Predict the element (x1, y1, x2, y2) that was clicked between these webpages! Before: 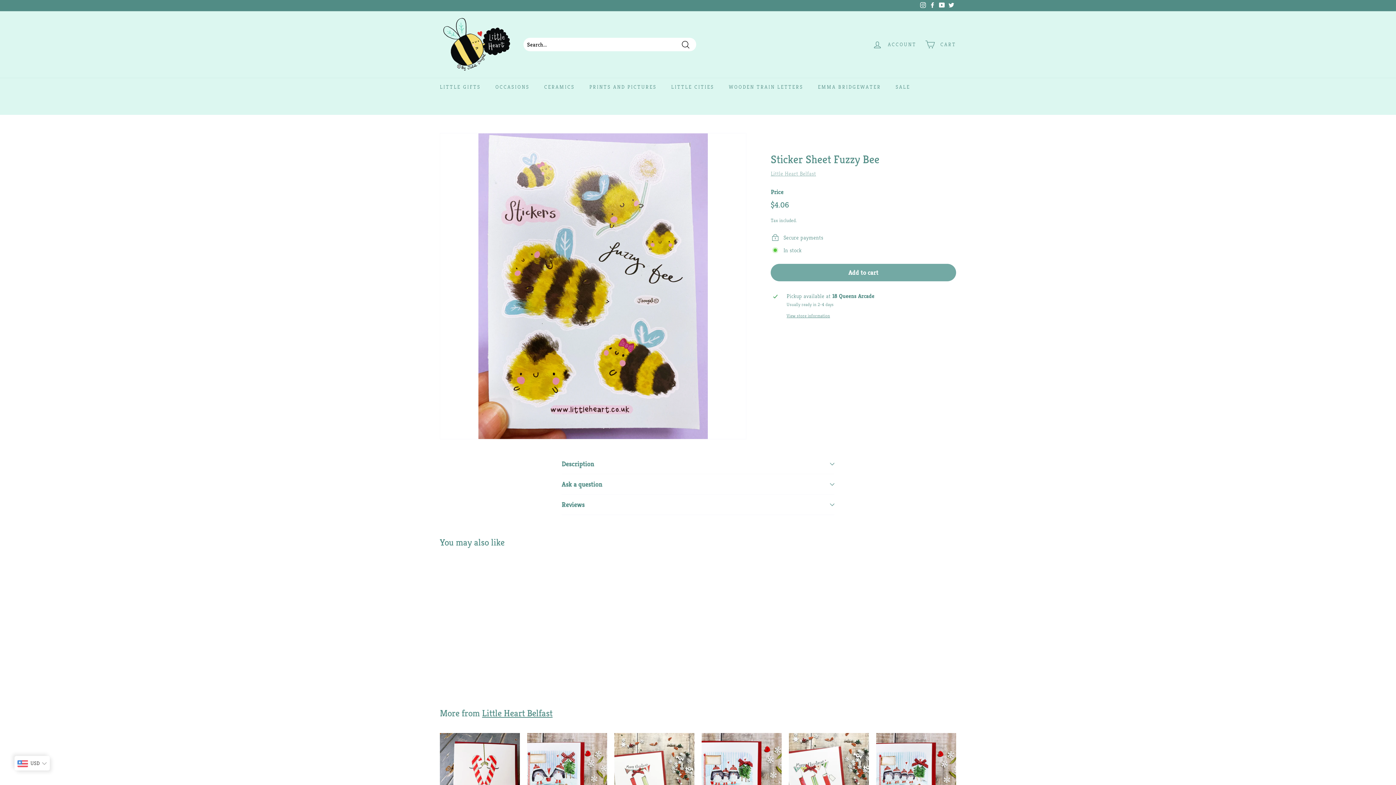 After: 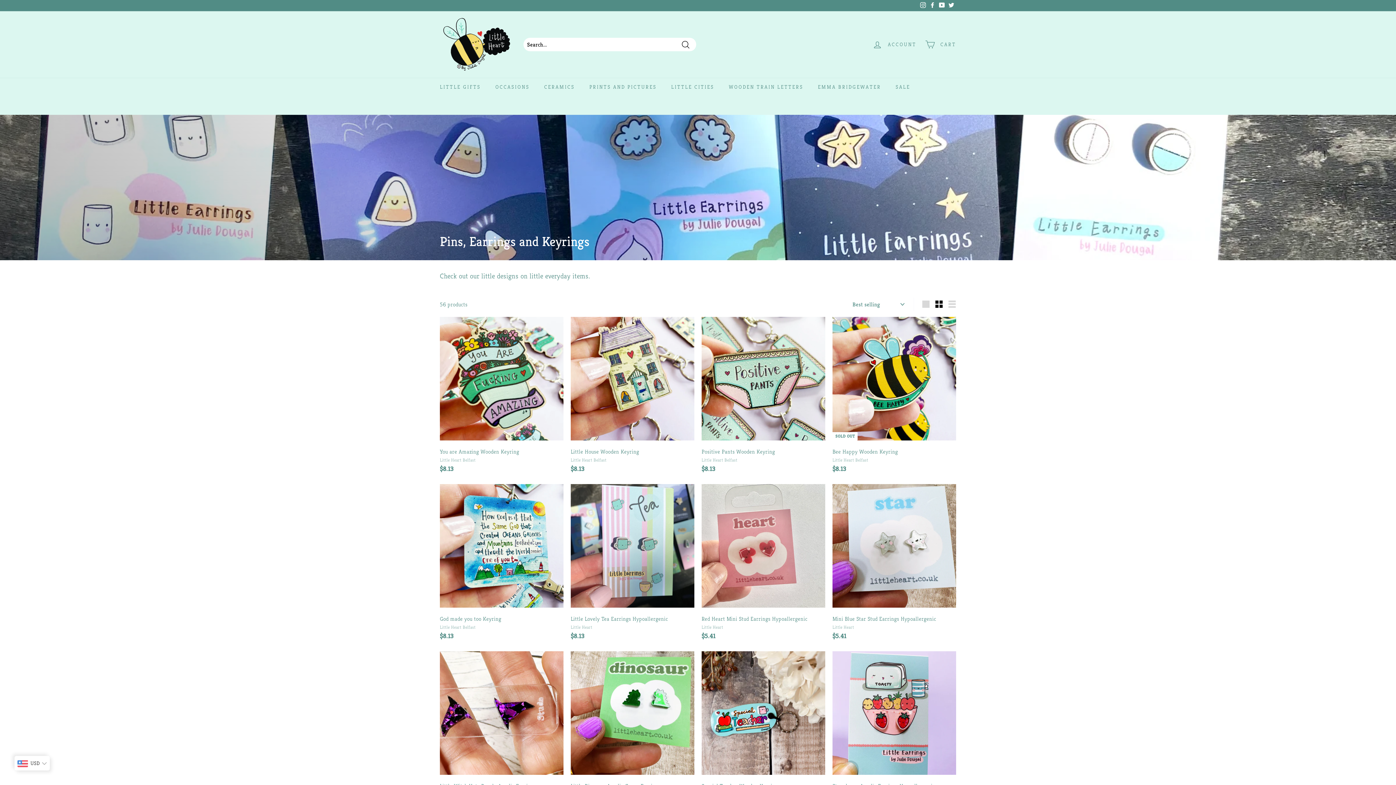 Action: bbox: (432, 77, 488, 96) label: LITTLE GIFTS